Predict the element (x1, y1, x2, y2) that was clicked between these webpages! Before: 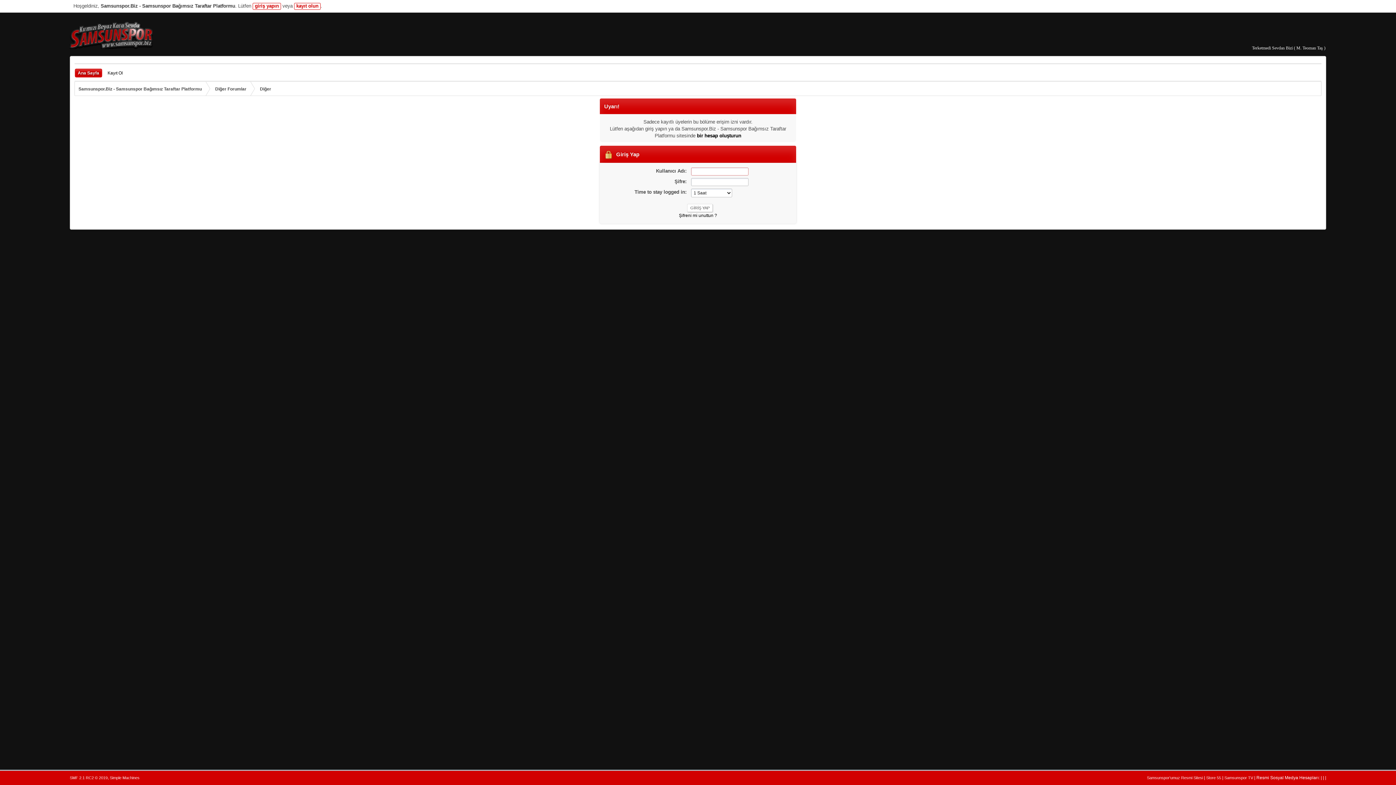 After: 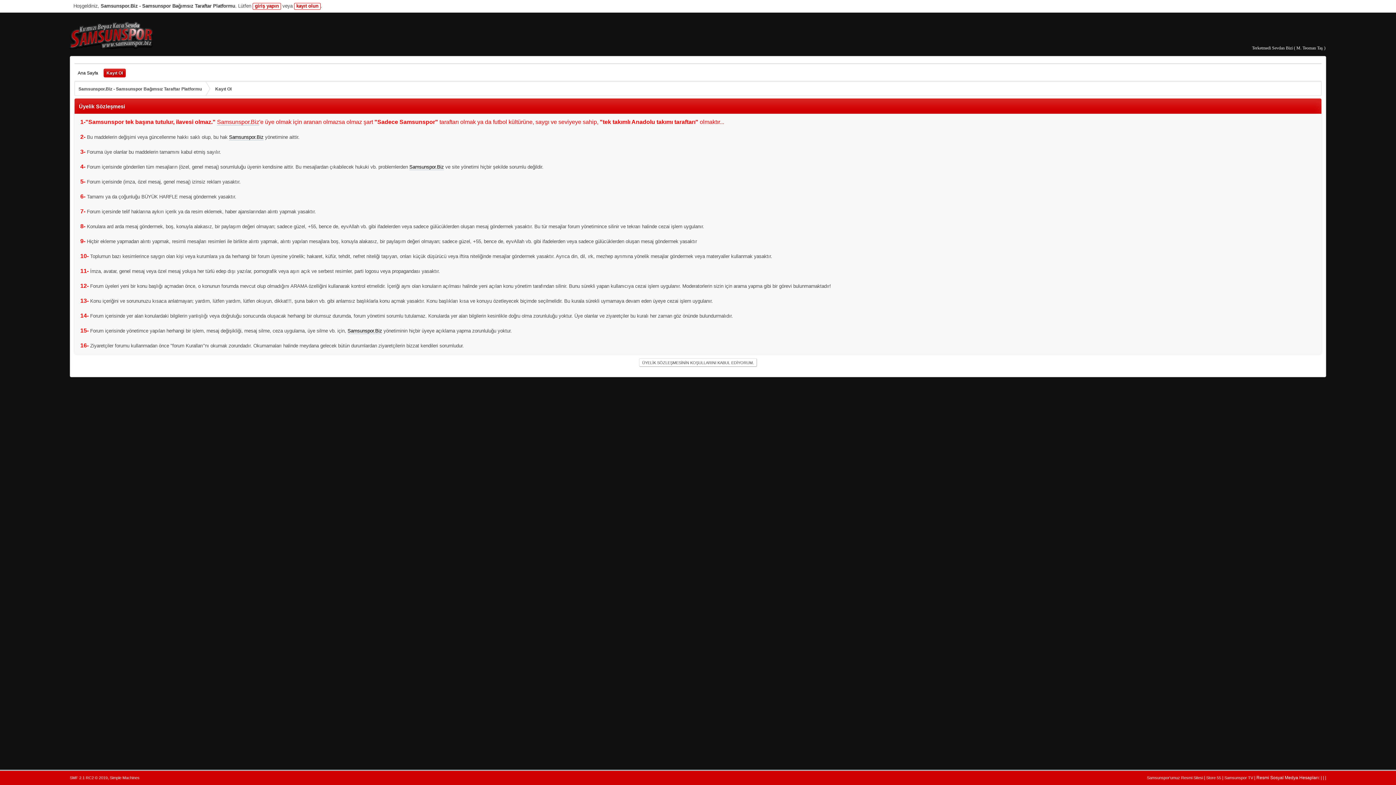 Action: bbox: (697, 133, 741, 138) label: bir hesap oluşturun